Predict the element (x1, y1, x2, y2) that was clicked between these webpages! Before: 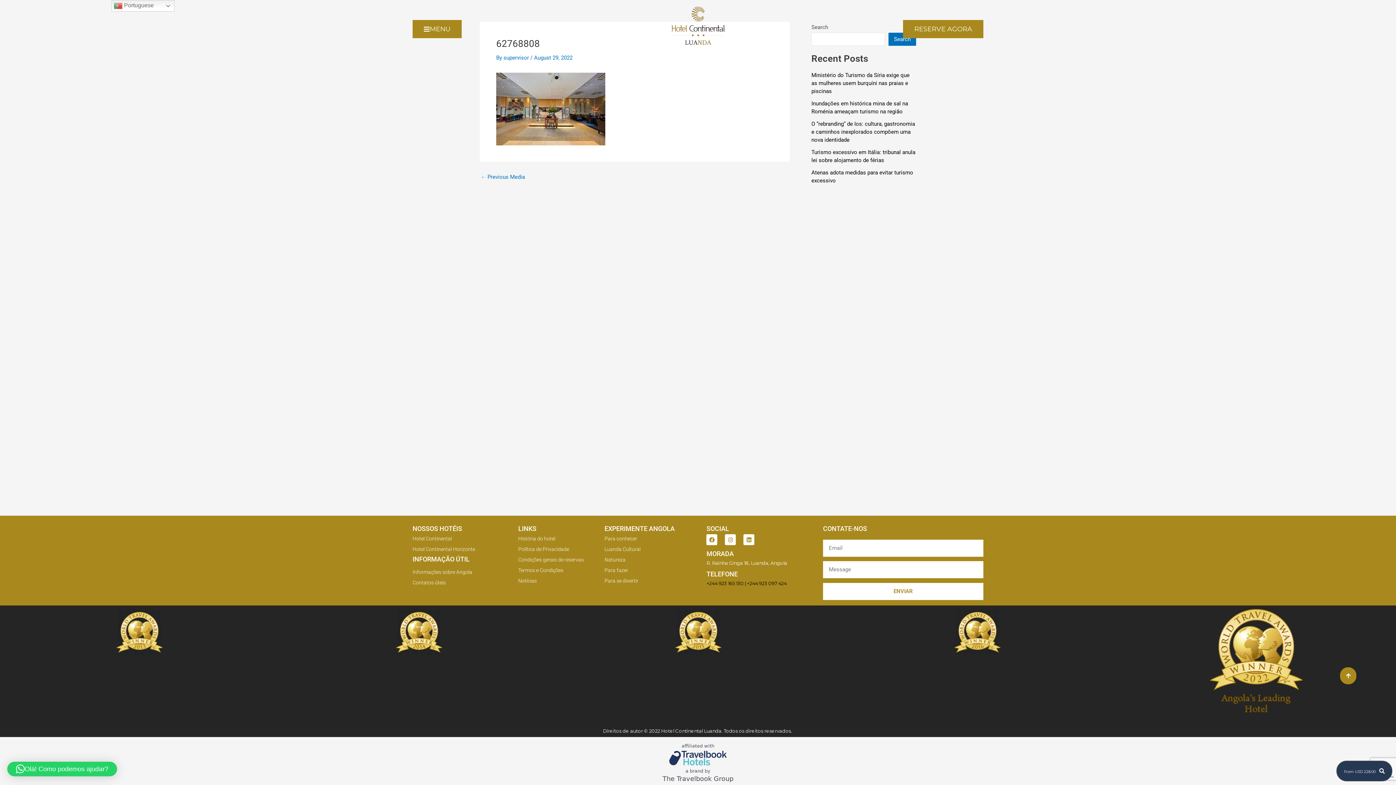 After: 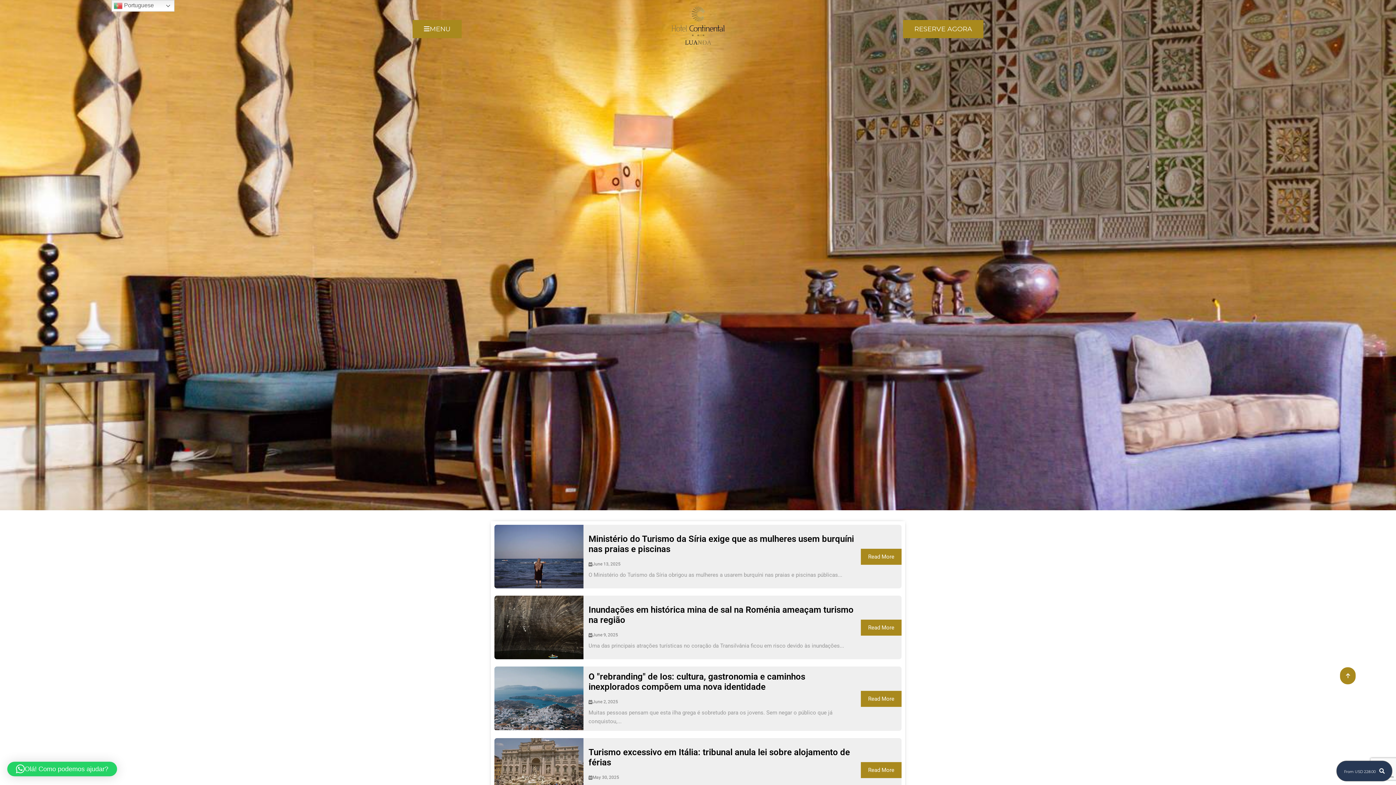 Action: label: Notícias bbox: (518, 576, 593, 585)